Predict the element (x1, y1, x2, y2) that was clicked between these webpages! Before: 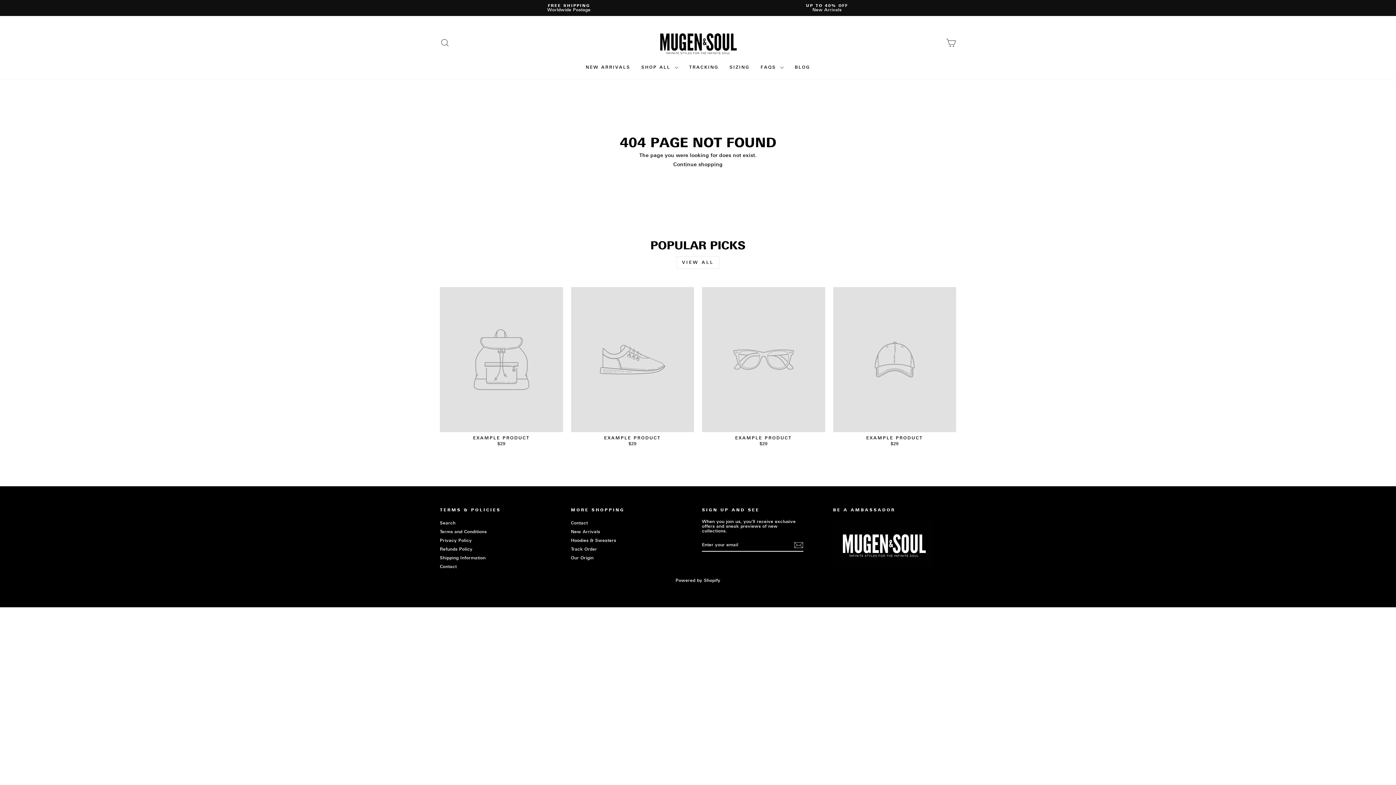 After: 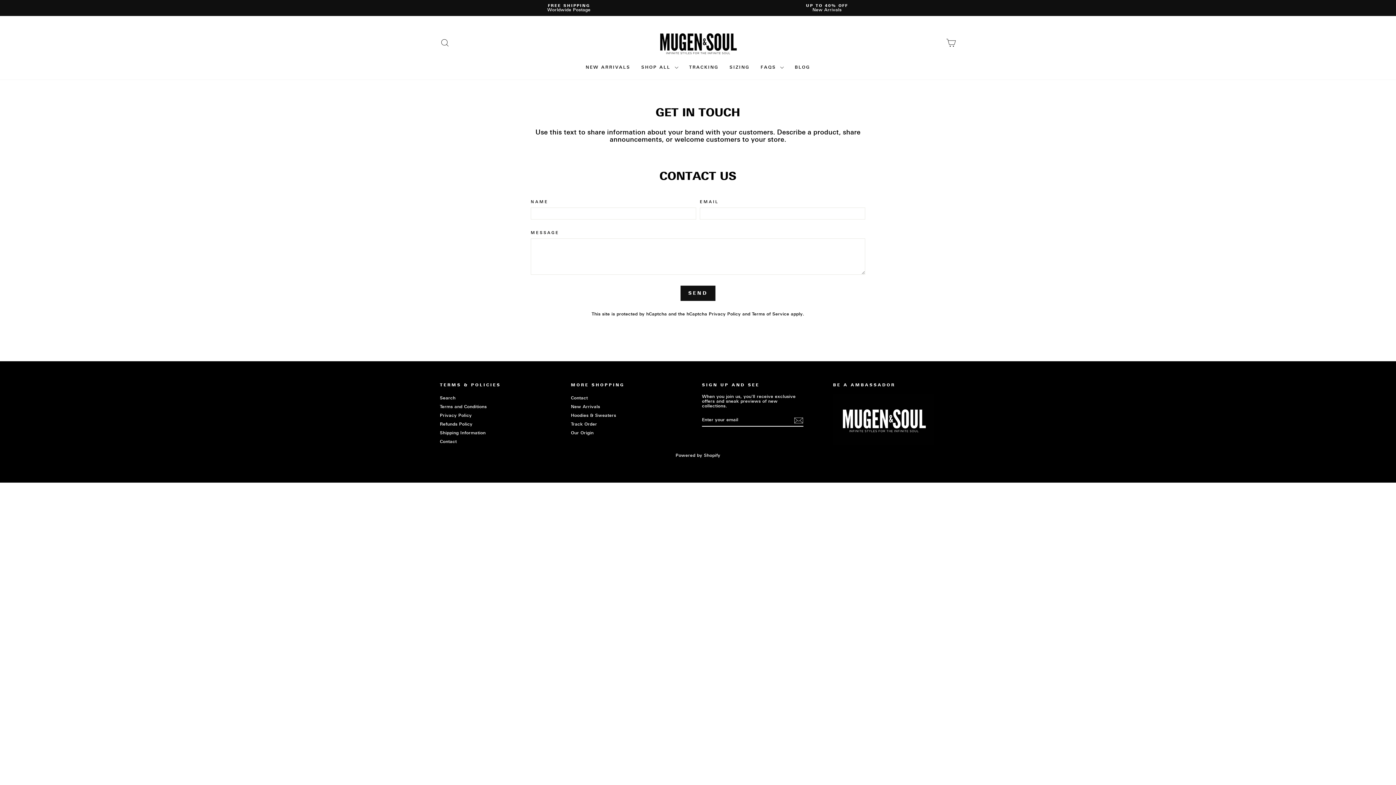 Action: label: Contact bbox: (571, 519, 587, 527)